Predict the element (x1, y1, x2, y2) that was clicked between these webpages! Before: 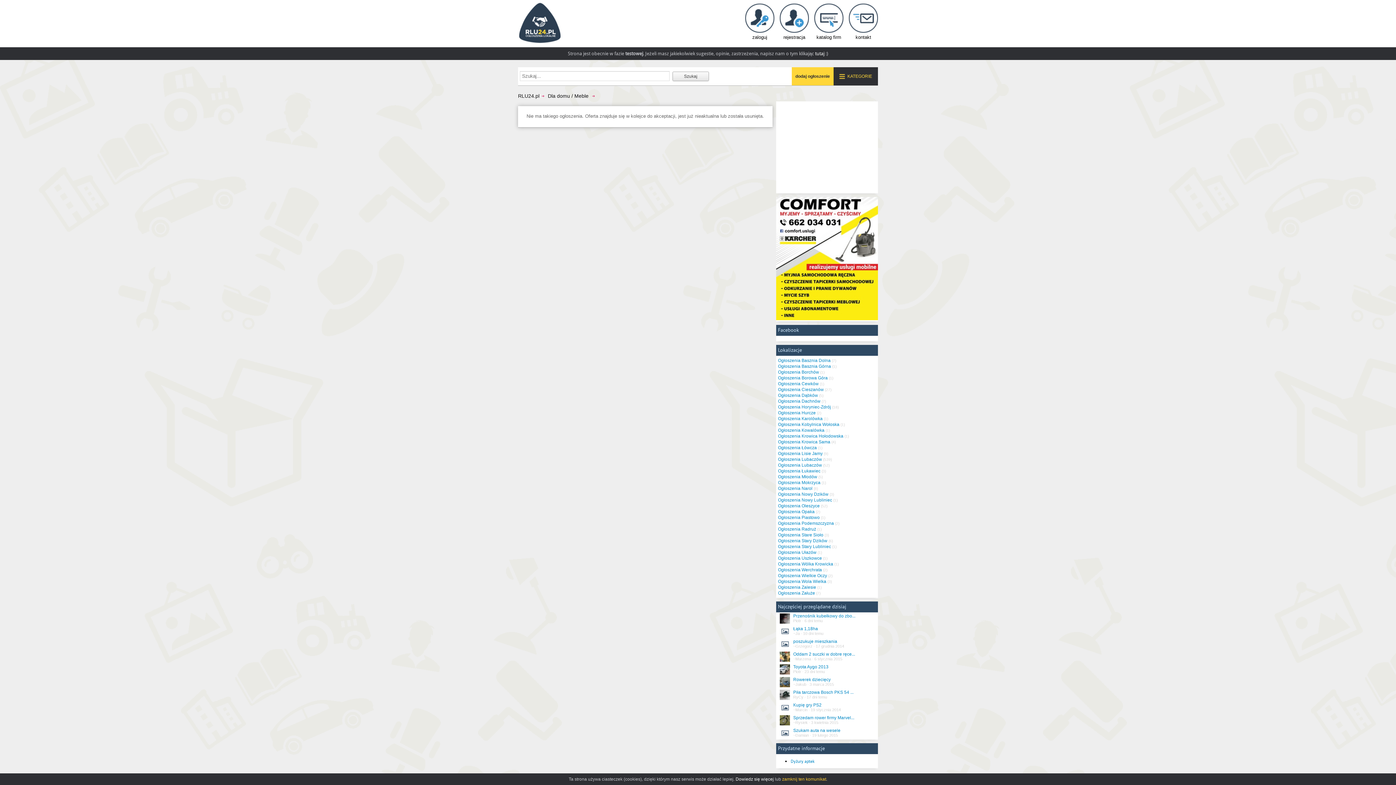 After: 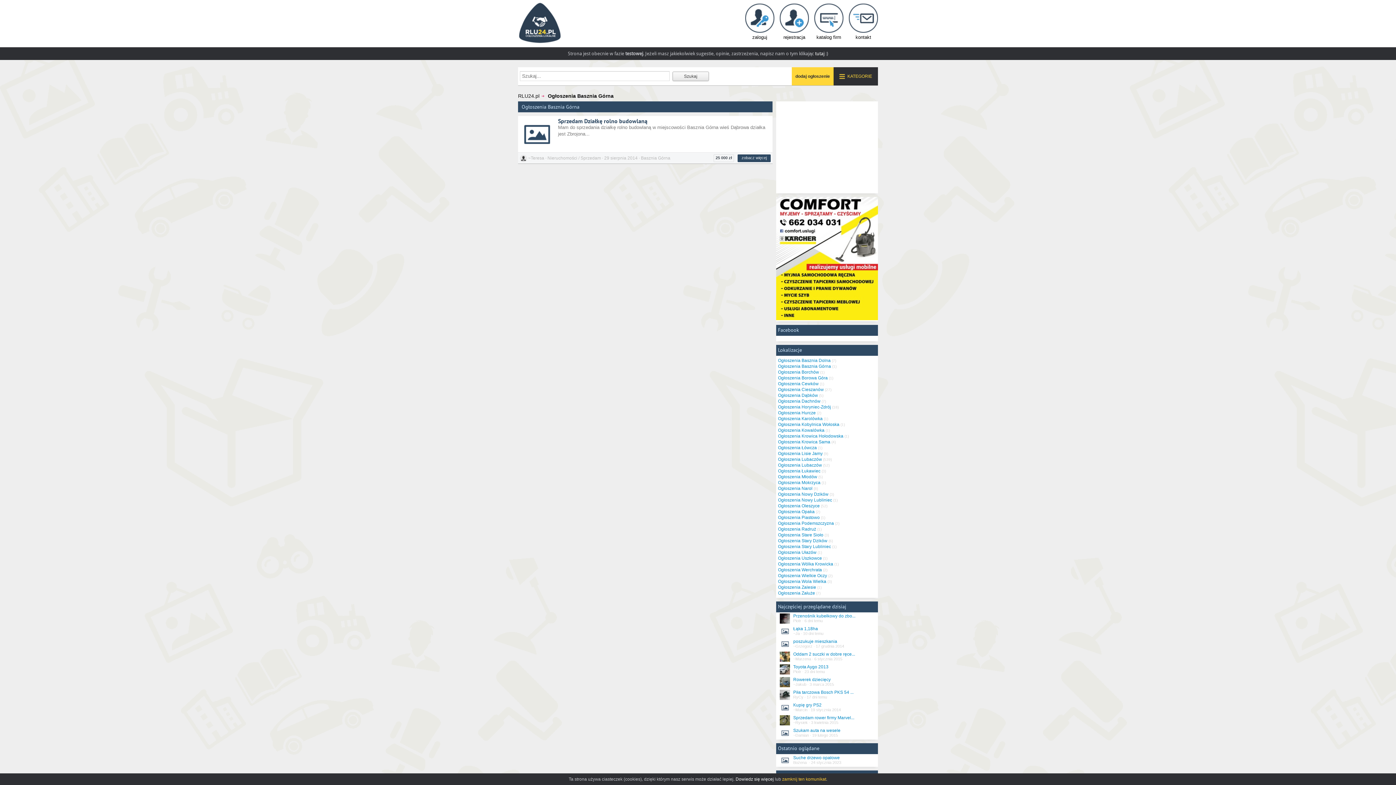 Action: bbox: (778, 364, 831, 369) label: Ogłoszenia Basznia Górna